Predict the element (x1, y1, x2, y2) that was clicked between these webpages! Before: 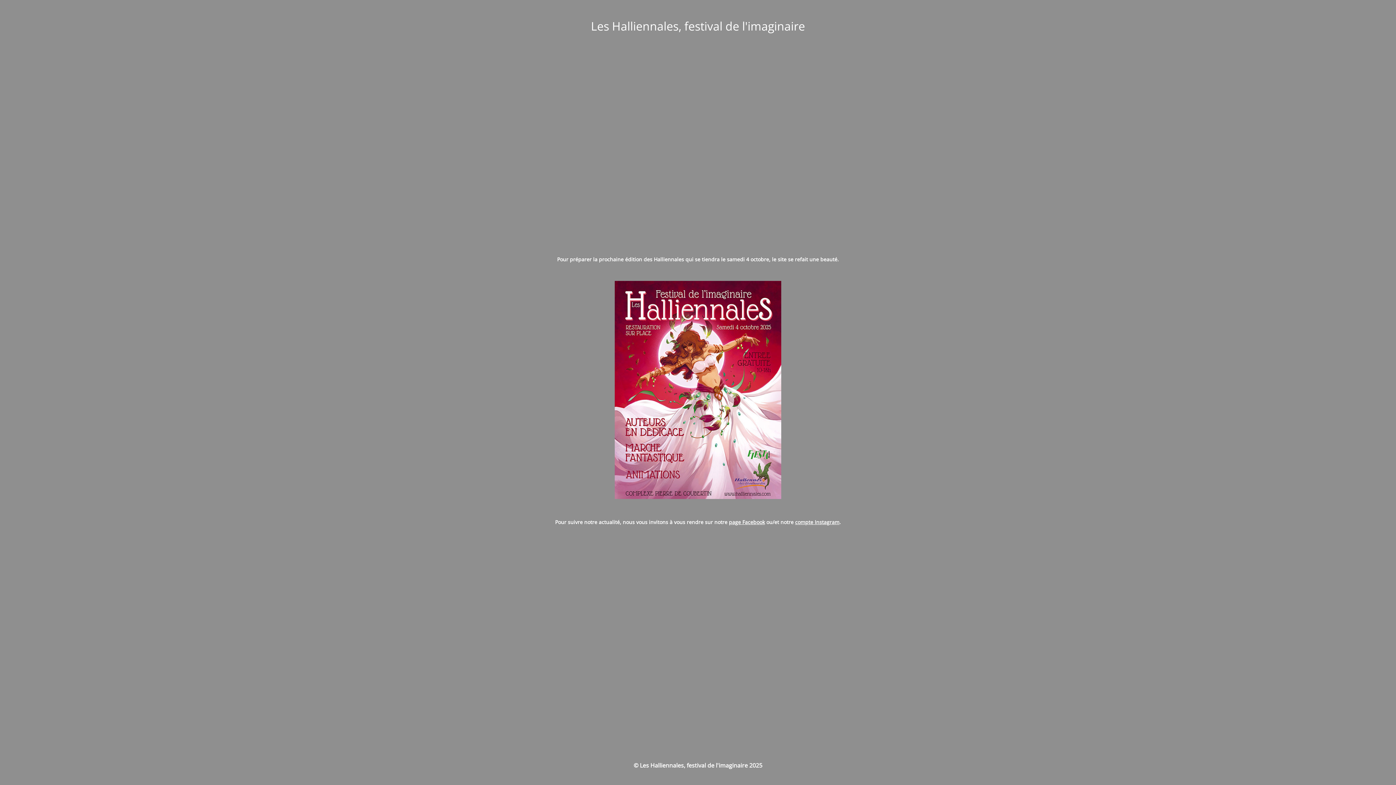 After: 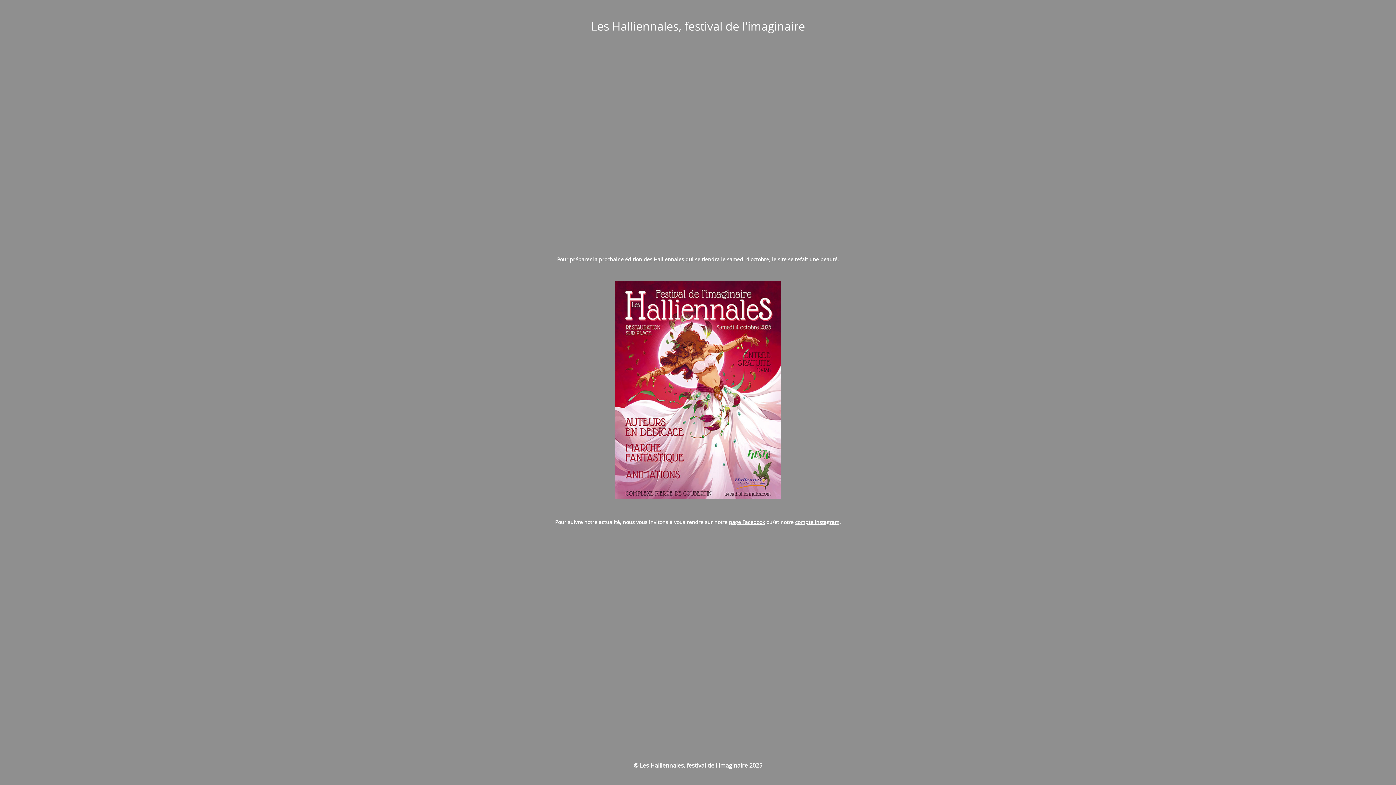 Action: bbox: (729, 518, 765, 525) label: page Facebook